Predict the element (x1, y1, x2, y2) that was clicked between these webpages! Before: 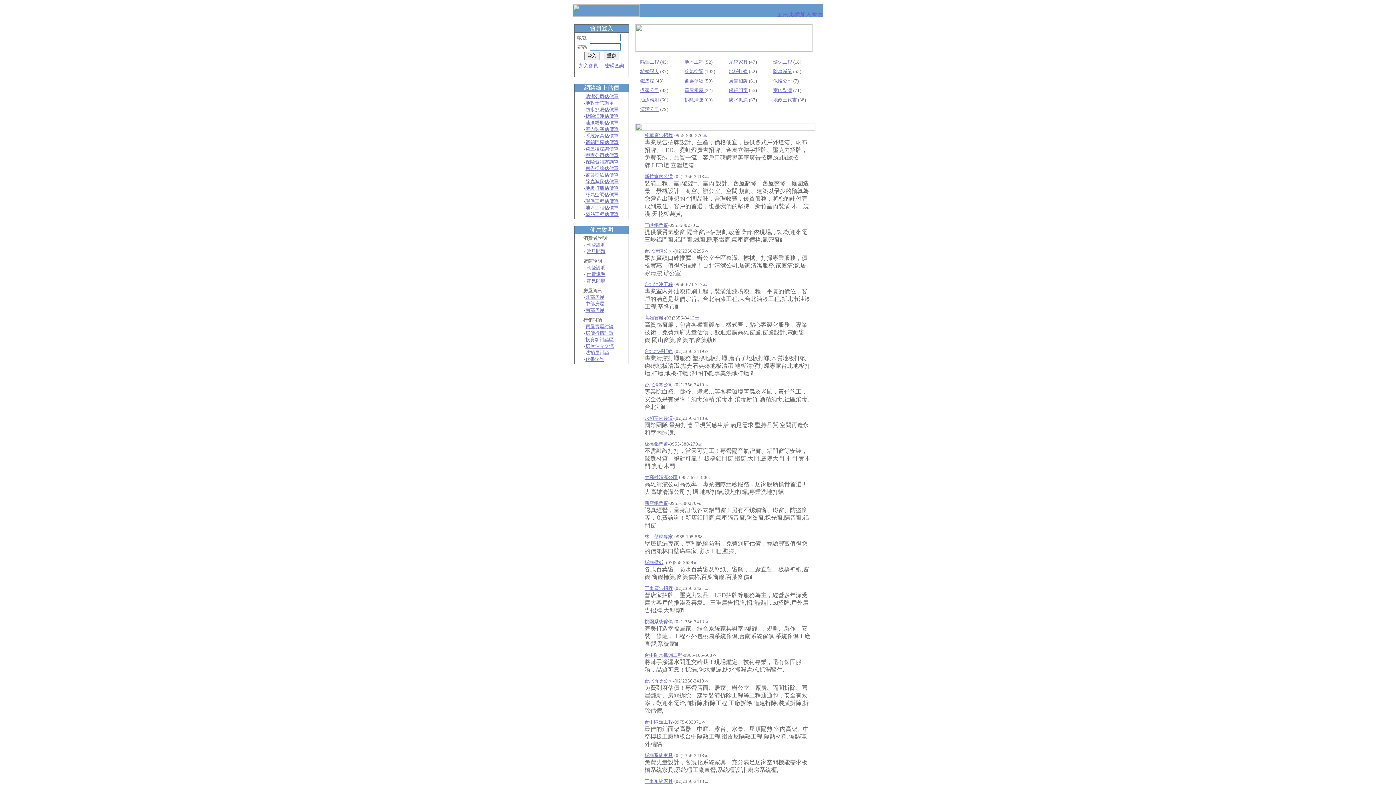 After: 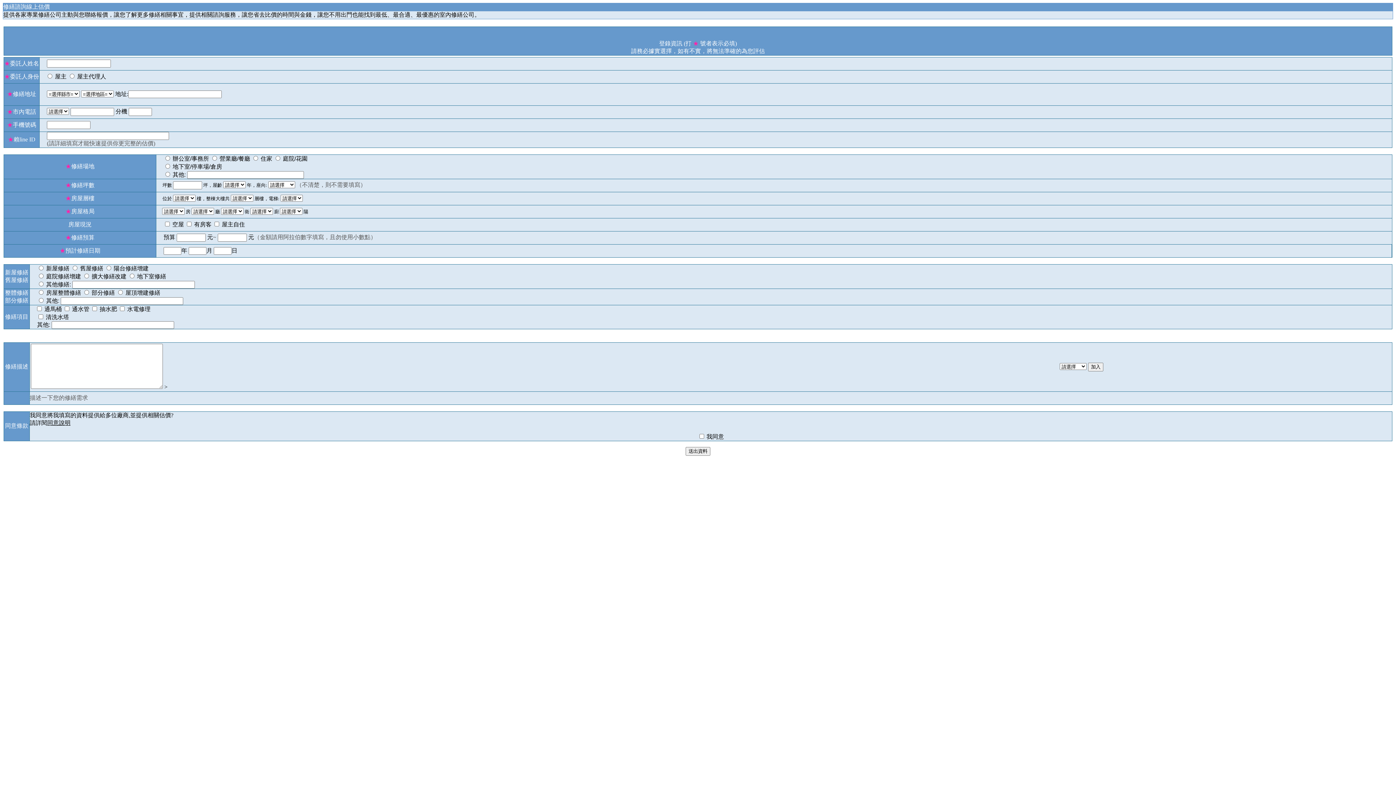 Action: label: 環保工程估價單 bbox: (585, 198, 618, 204)